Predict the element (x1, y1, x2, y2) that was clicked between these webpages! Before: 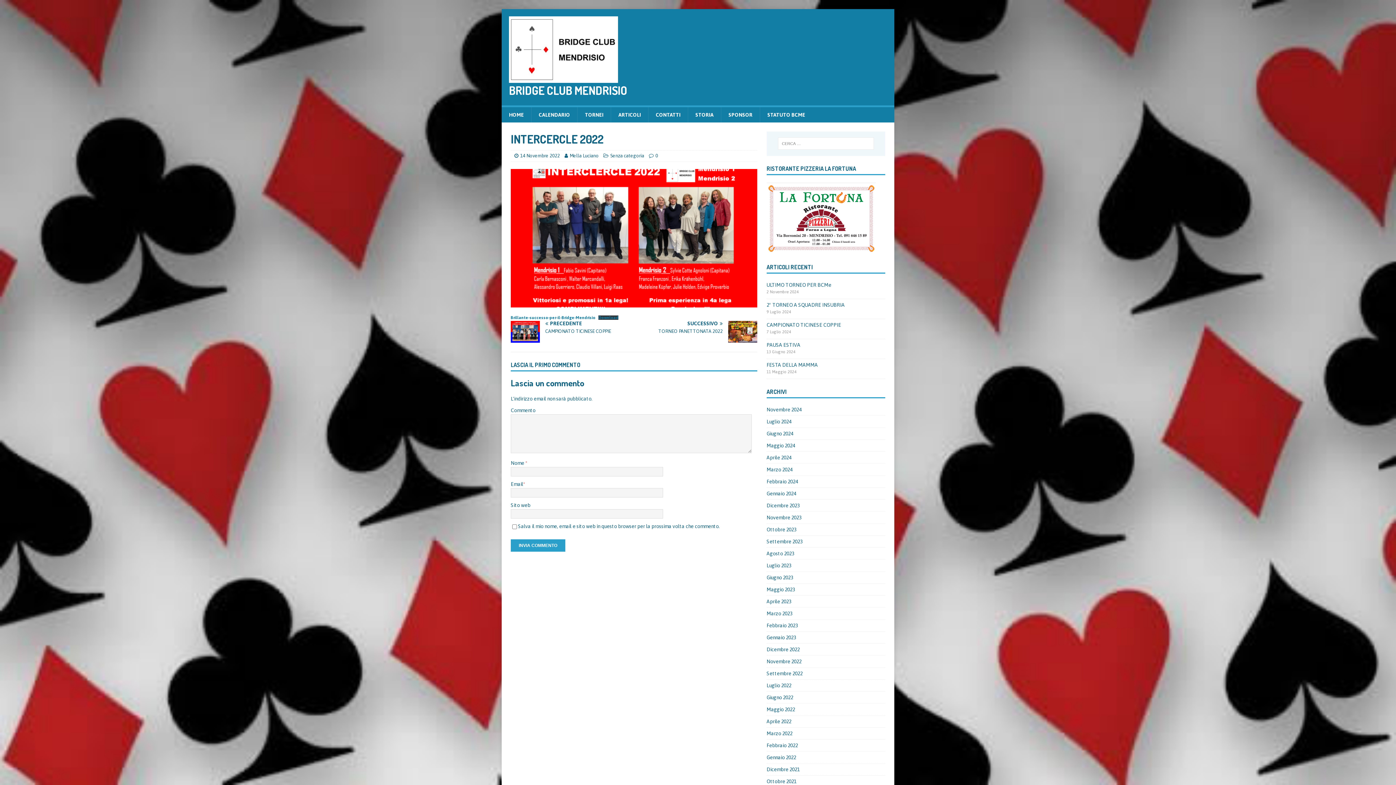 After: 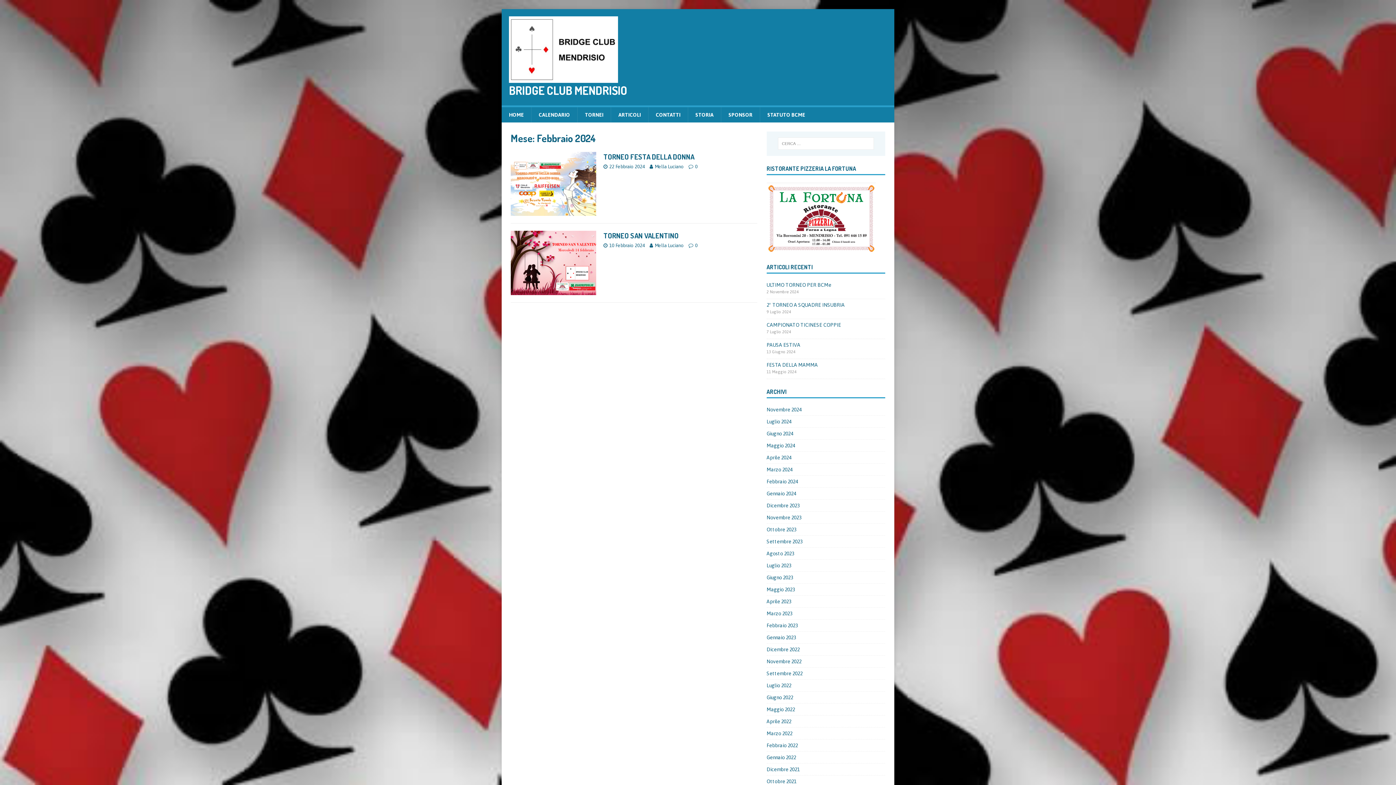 Action: label: Febbraio 2024 bbox: (766, 475, 885, 487)